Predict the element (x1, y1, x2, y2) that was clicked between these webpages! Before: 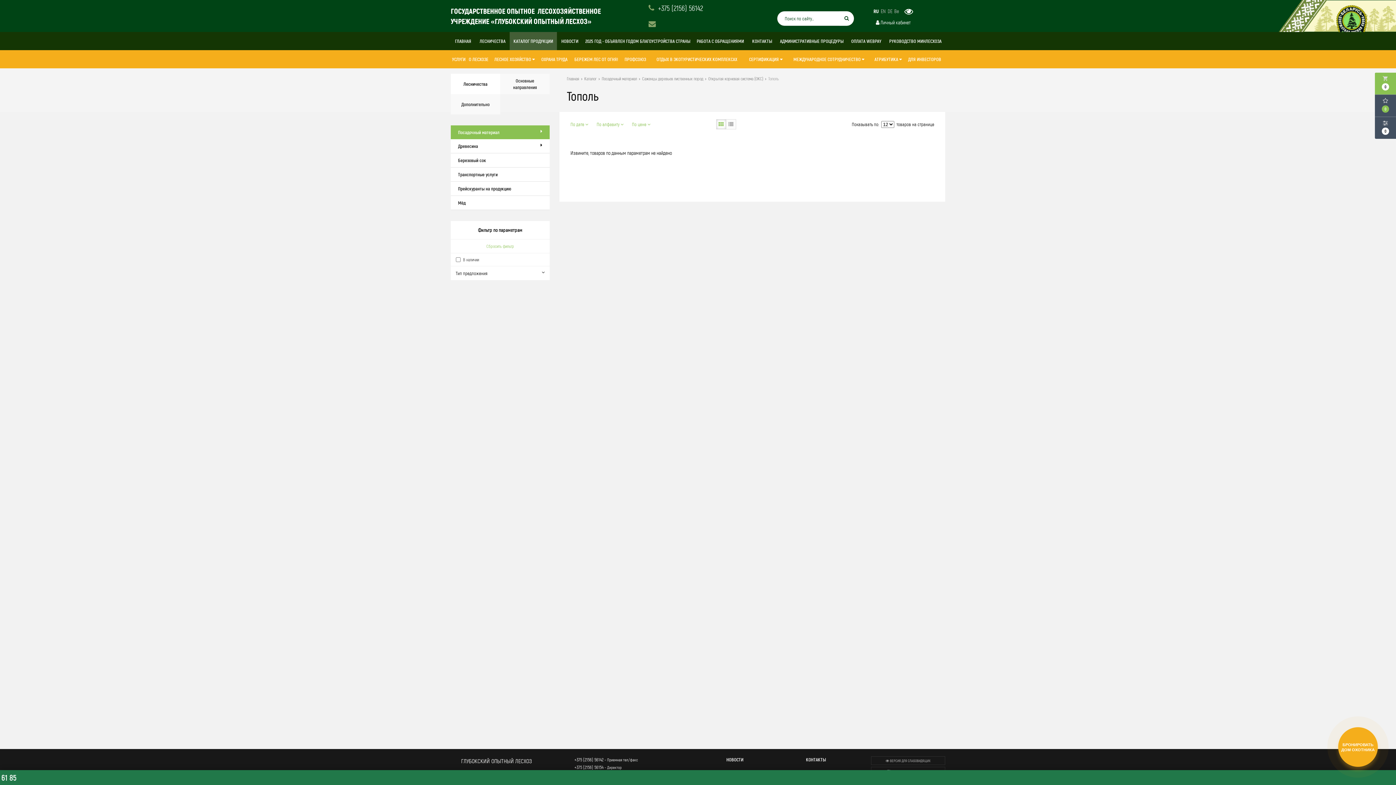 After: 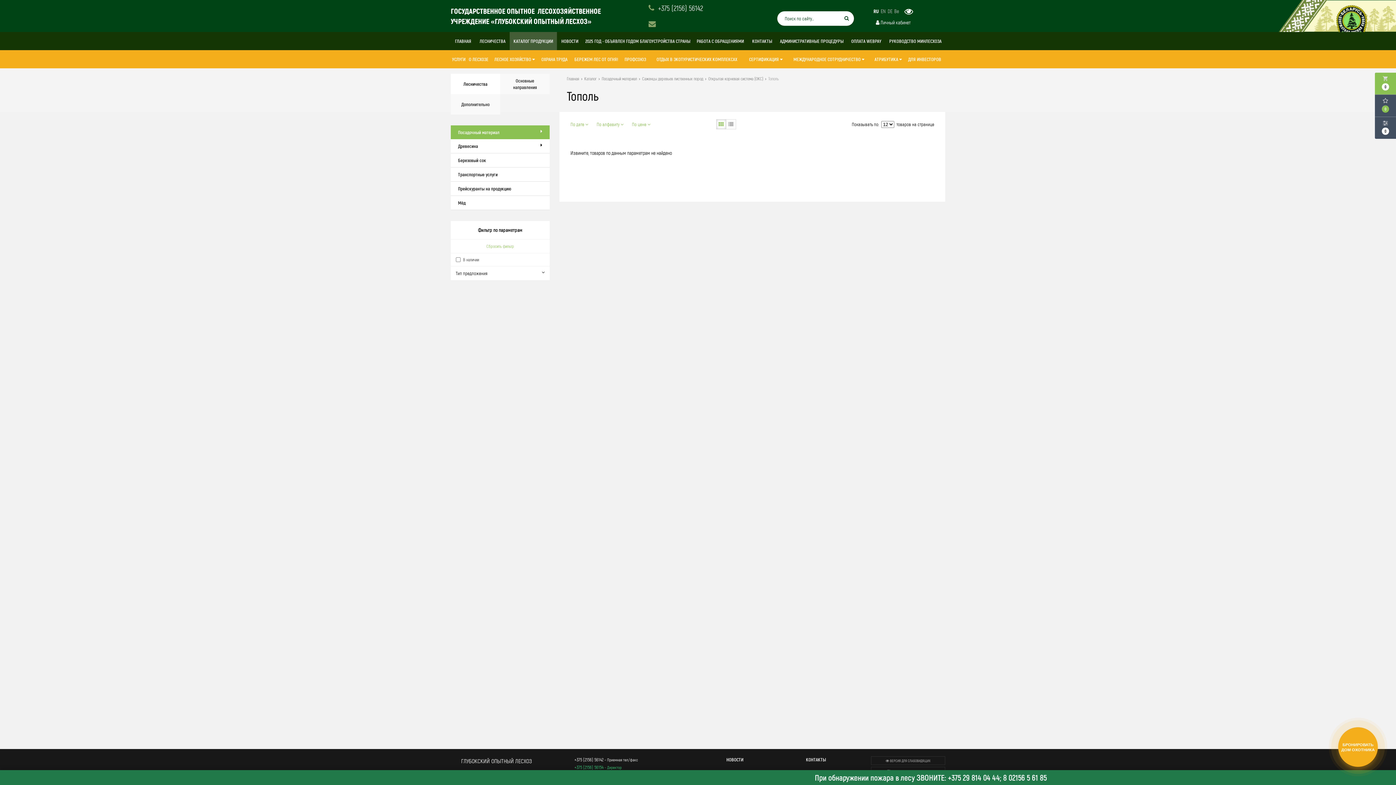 Action: bbox: (574, 764, 680, 770) label: +375 (2156) 56154 - Директор